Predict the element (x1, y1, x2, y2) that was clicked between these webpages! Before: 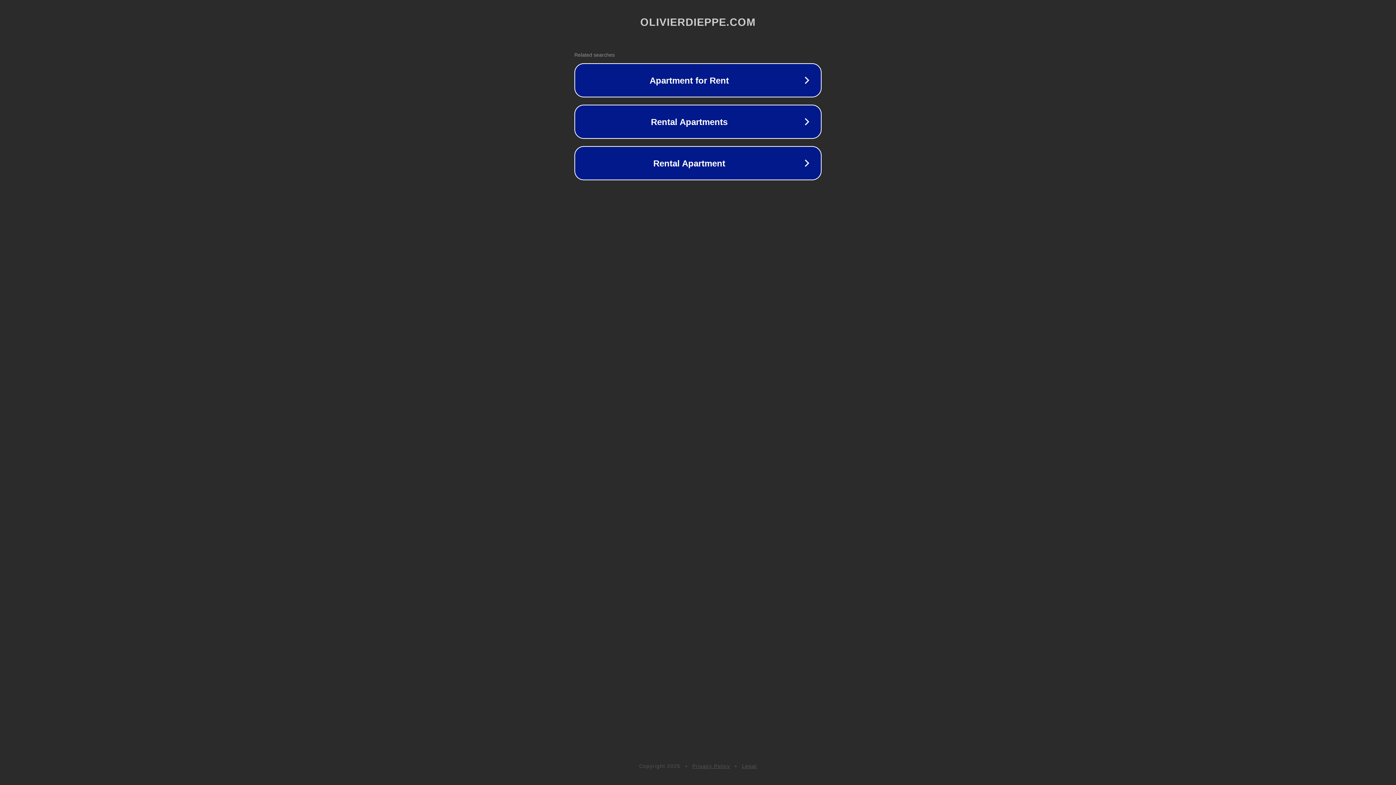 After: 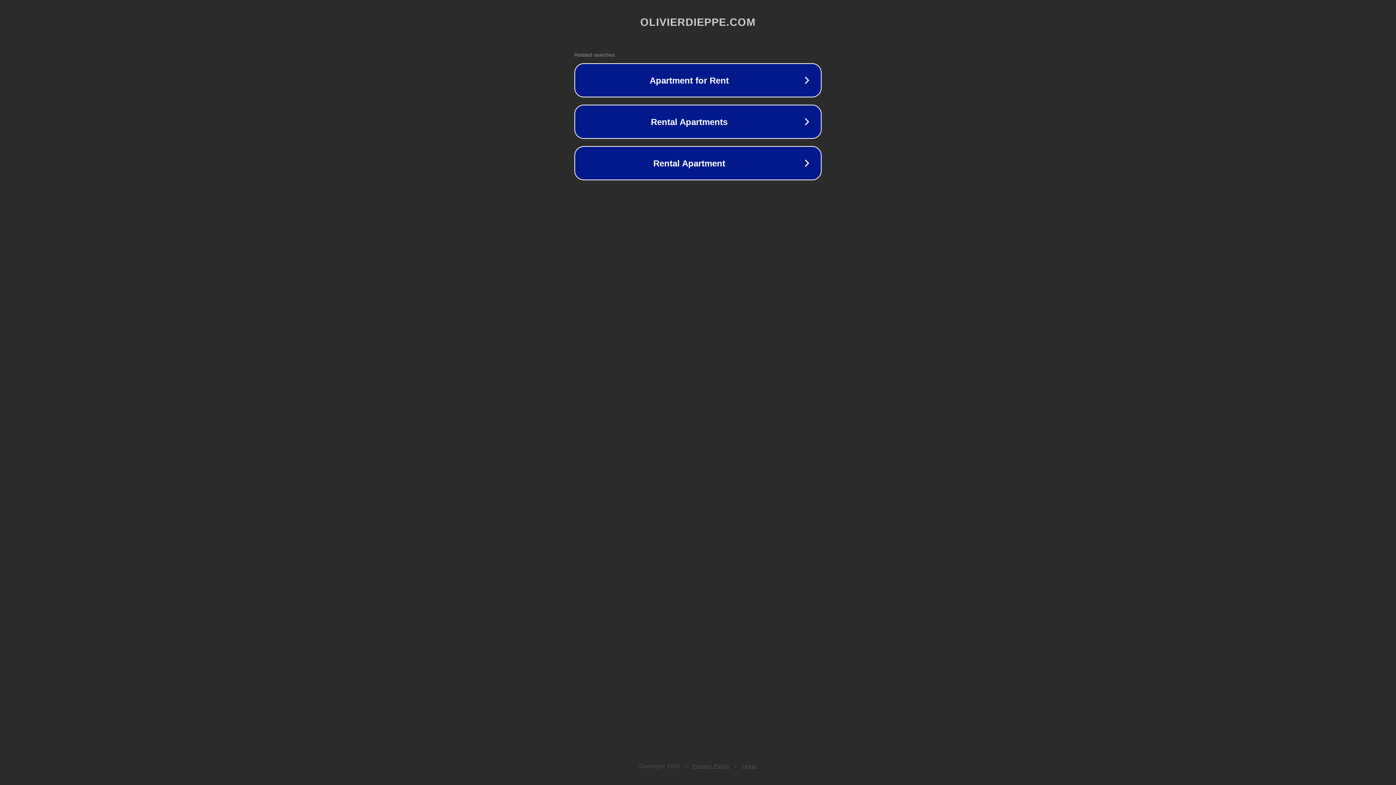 Action: label: Legal bbox: (742, 763, 757, 769)